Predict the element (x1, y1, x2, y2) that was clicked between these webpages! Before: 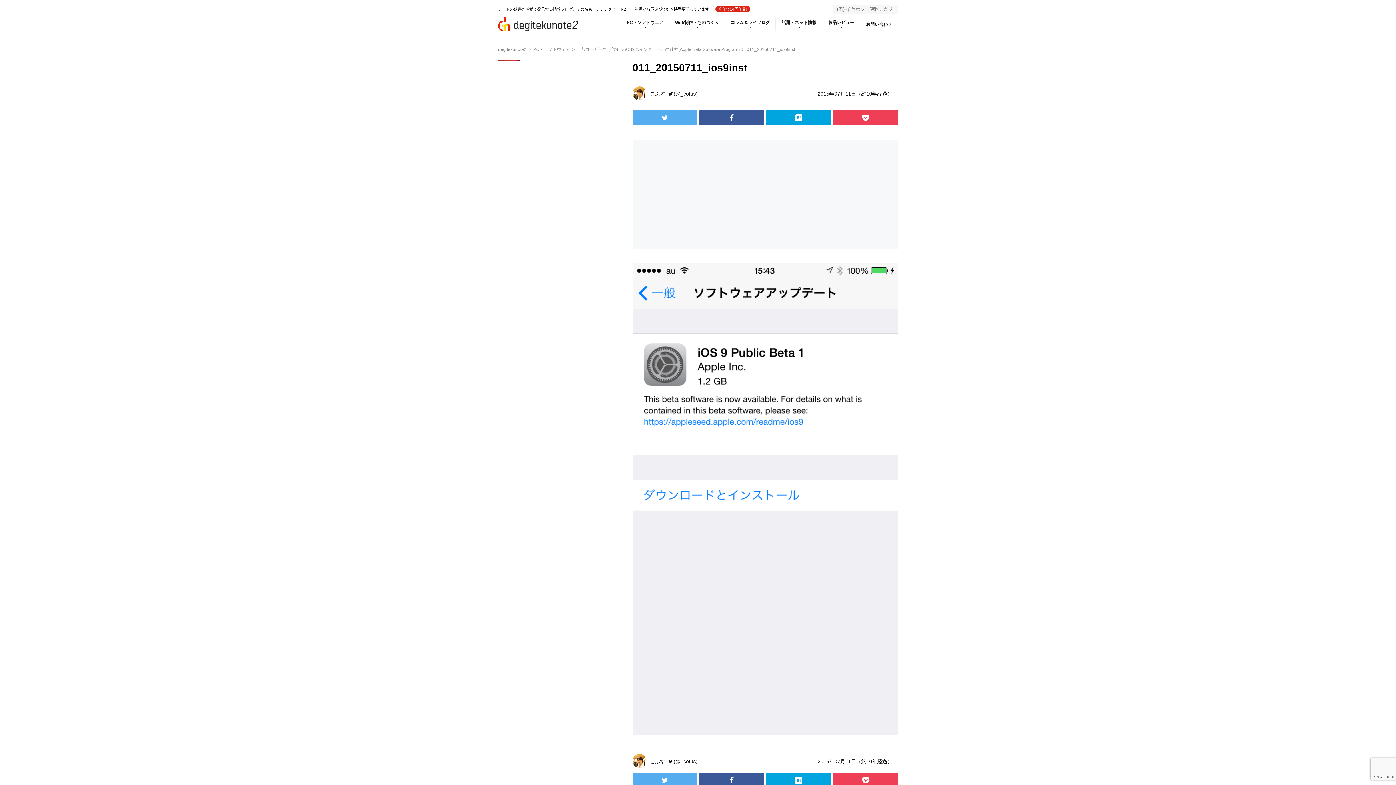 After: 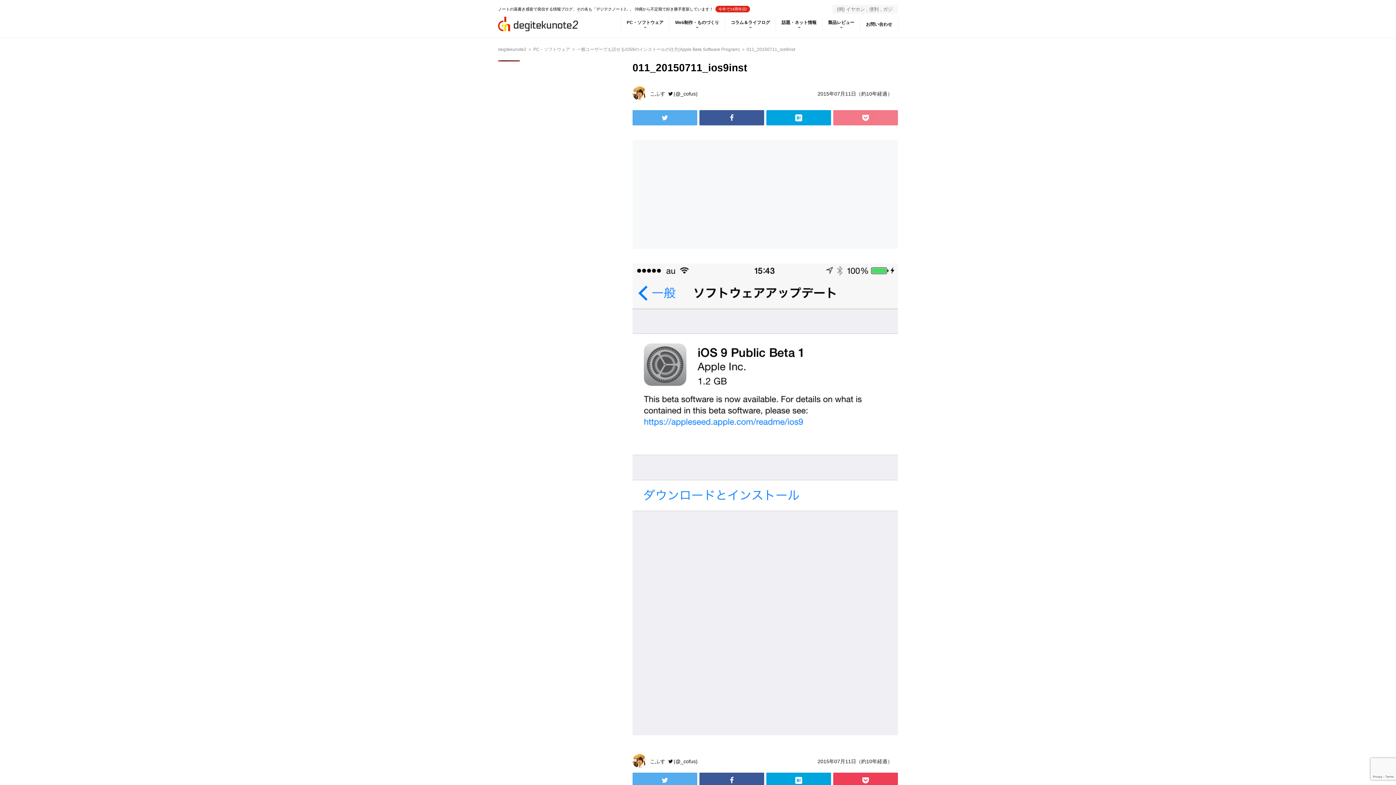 Action: bbox: (833, 110, 898, 125)